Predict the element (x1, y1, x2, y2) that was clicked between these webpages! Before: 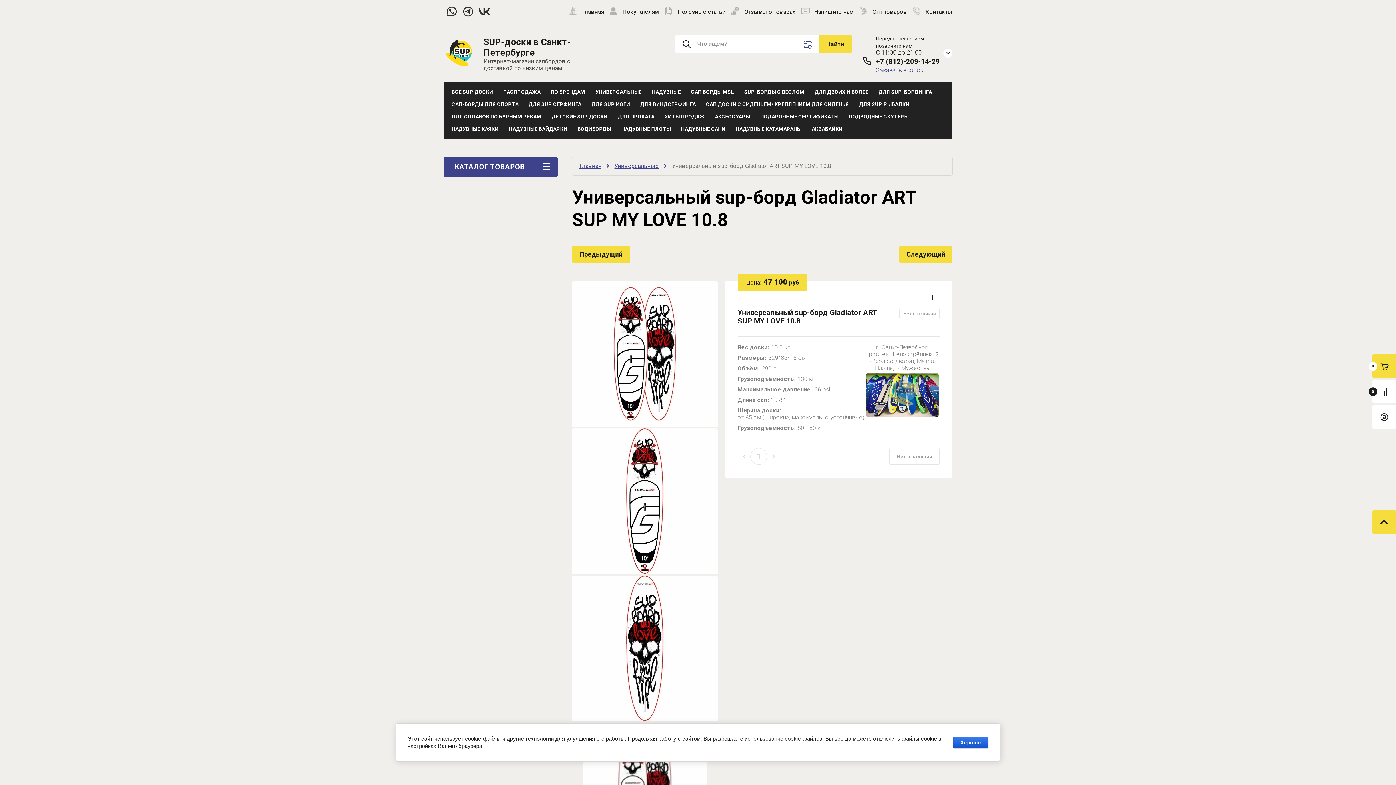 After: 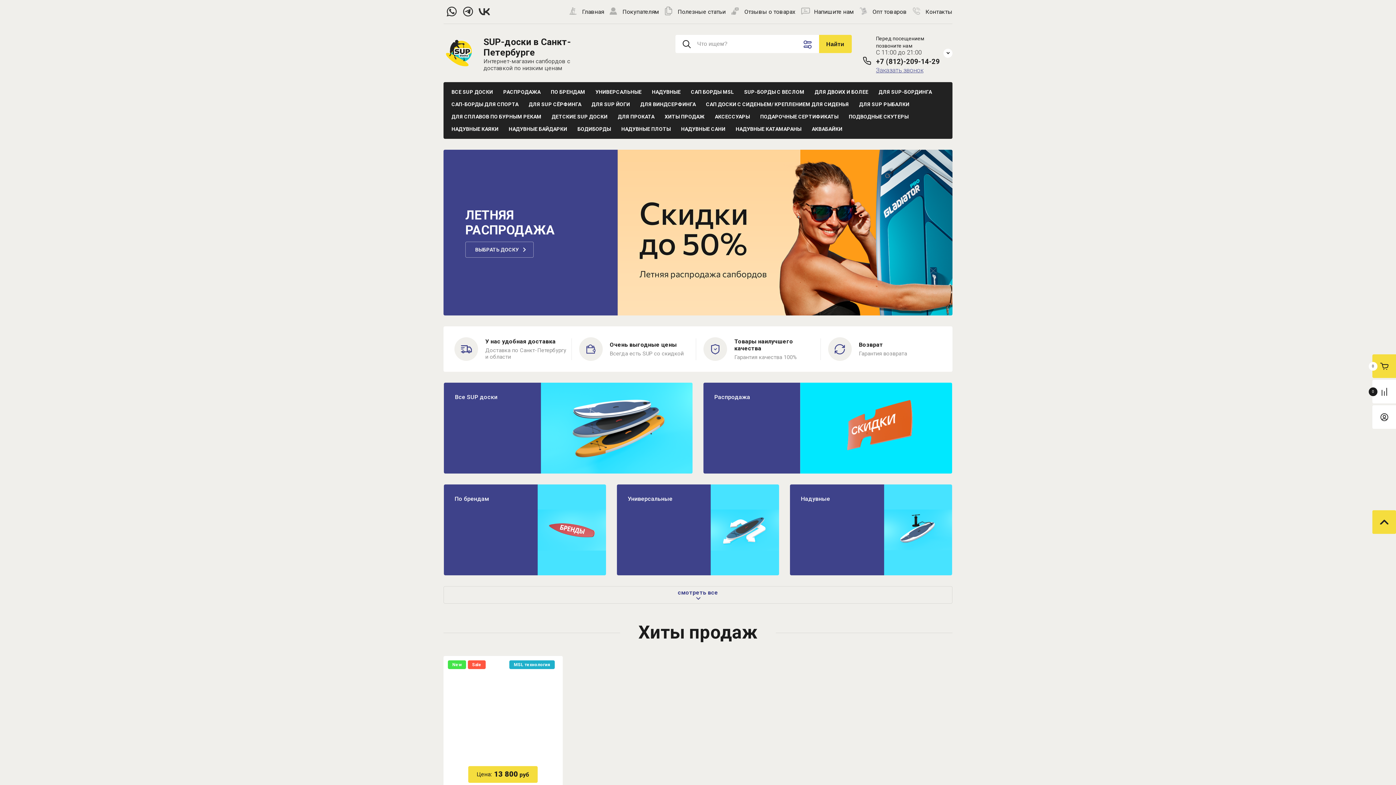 Action: label: Главная bbox: (569, 8, 604, 15)